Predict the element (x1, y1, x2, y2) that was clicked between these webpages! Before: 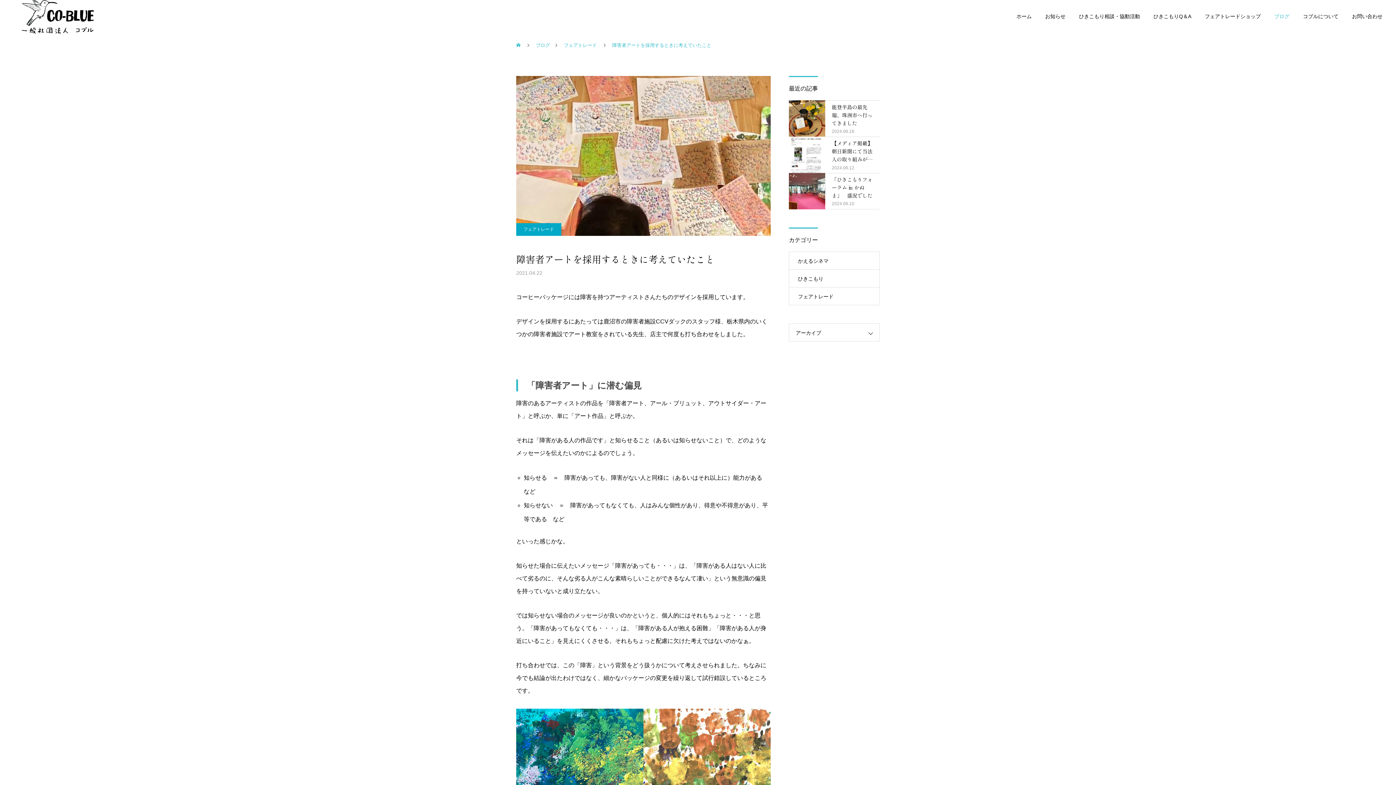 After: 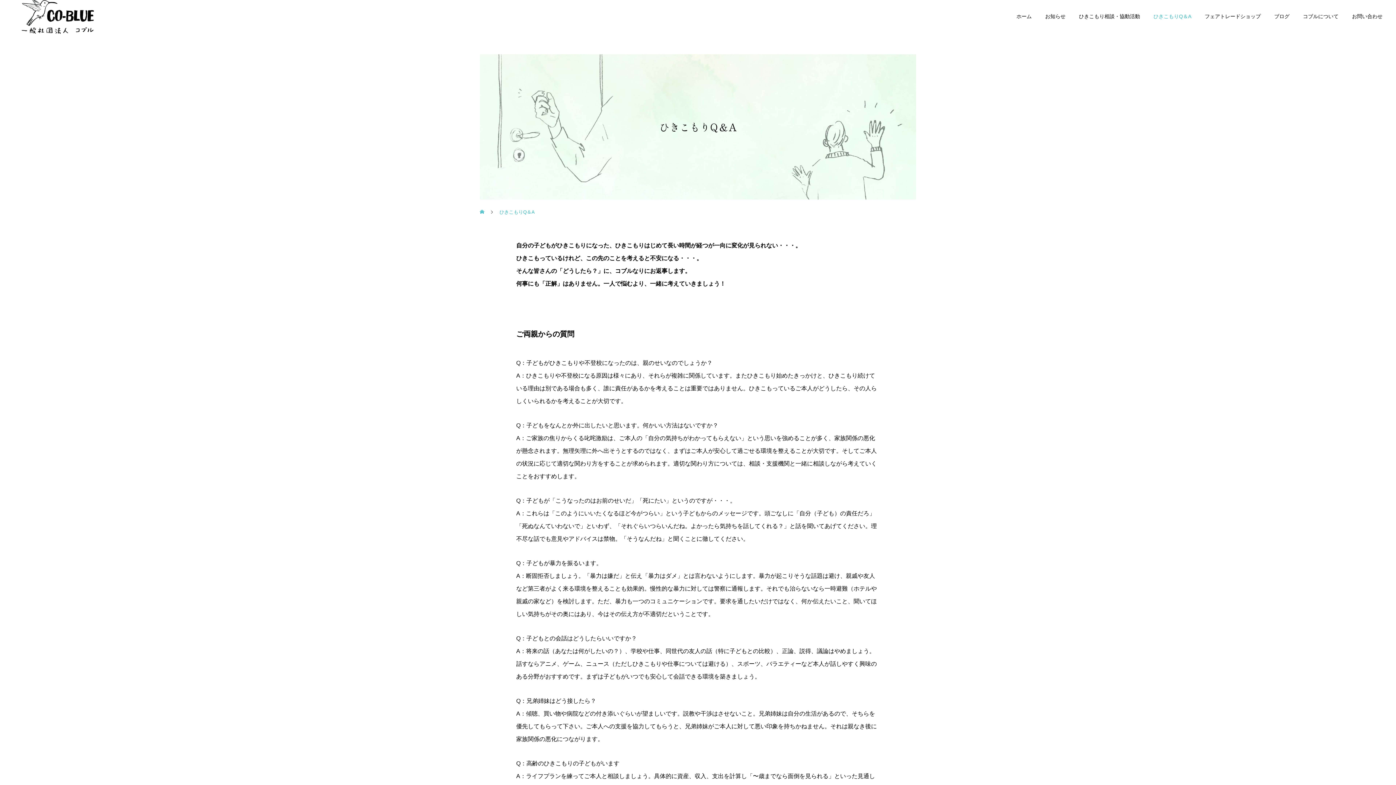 Action: bbox: (1140, 0, 1191, 32) label: ひきこもりQ＆A